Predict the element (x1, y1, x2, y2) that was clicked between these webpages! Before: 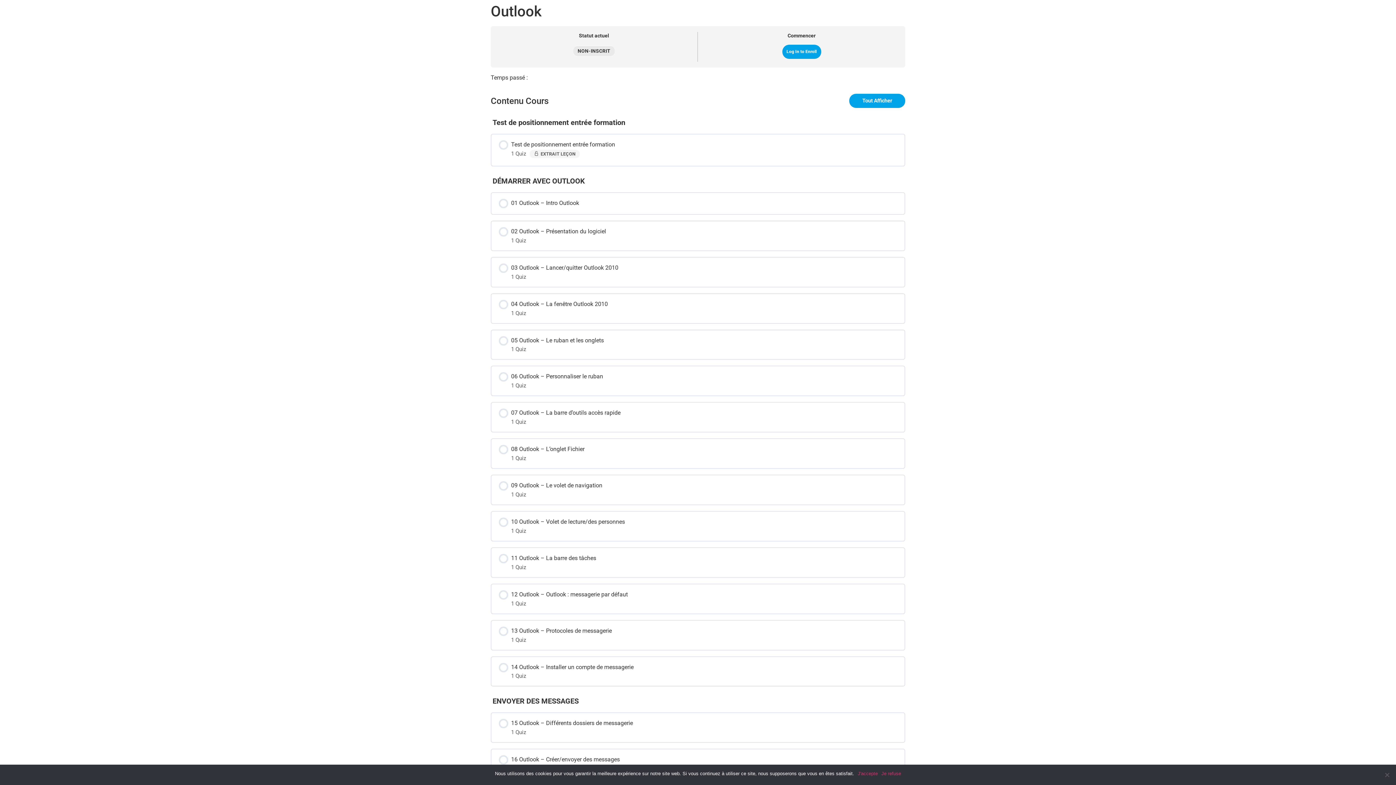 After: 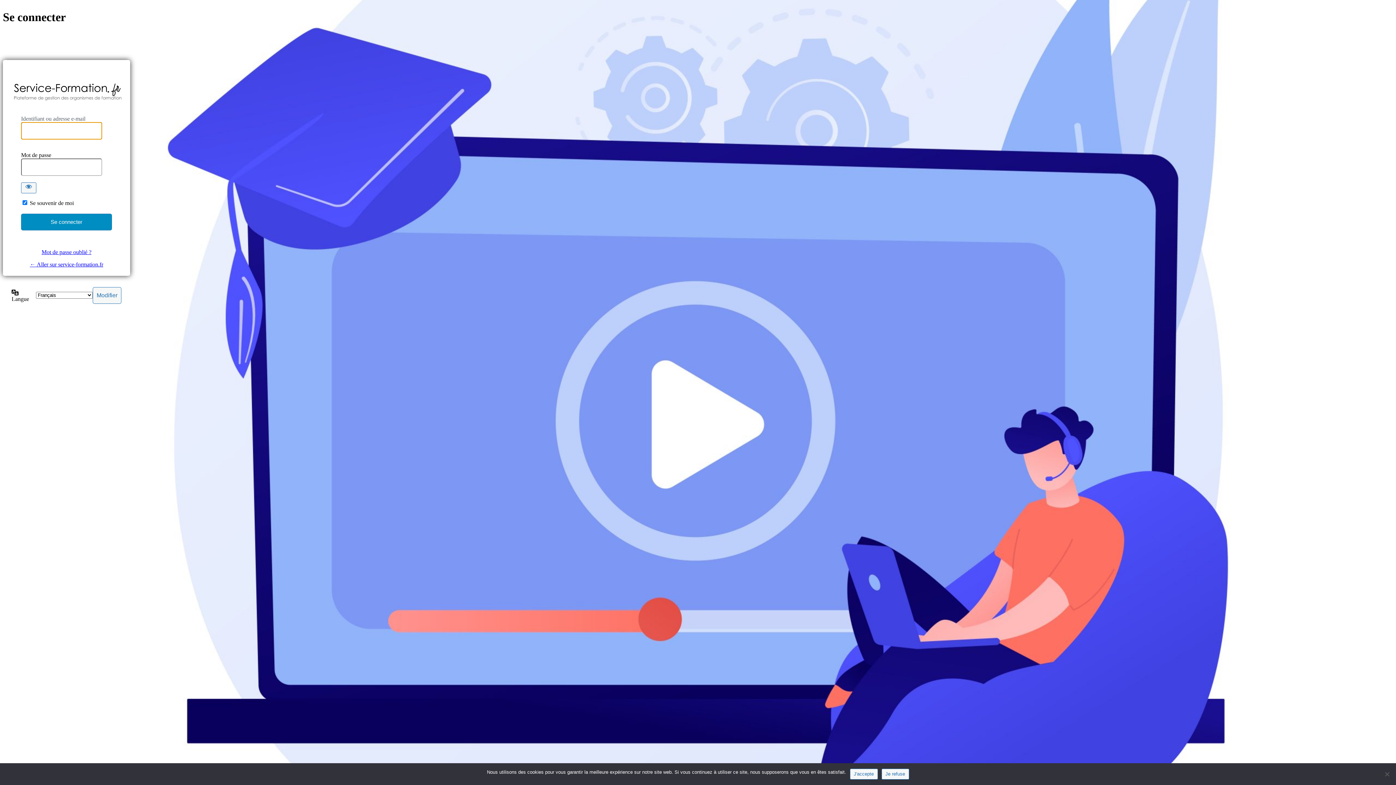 Action: label: Log In to Enroll bbox: (782, 44, 821, 58)